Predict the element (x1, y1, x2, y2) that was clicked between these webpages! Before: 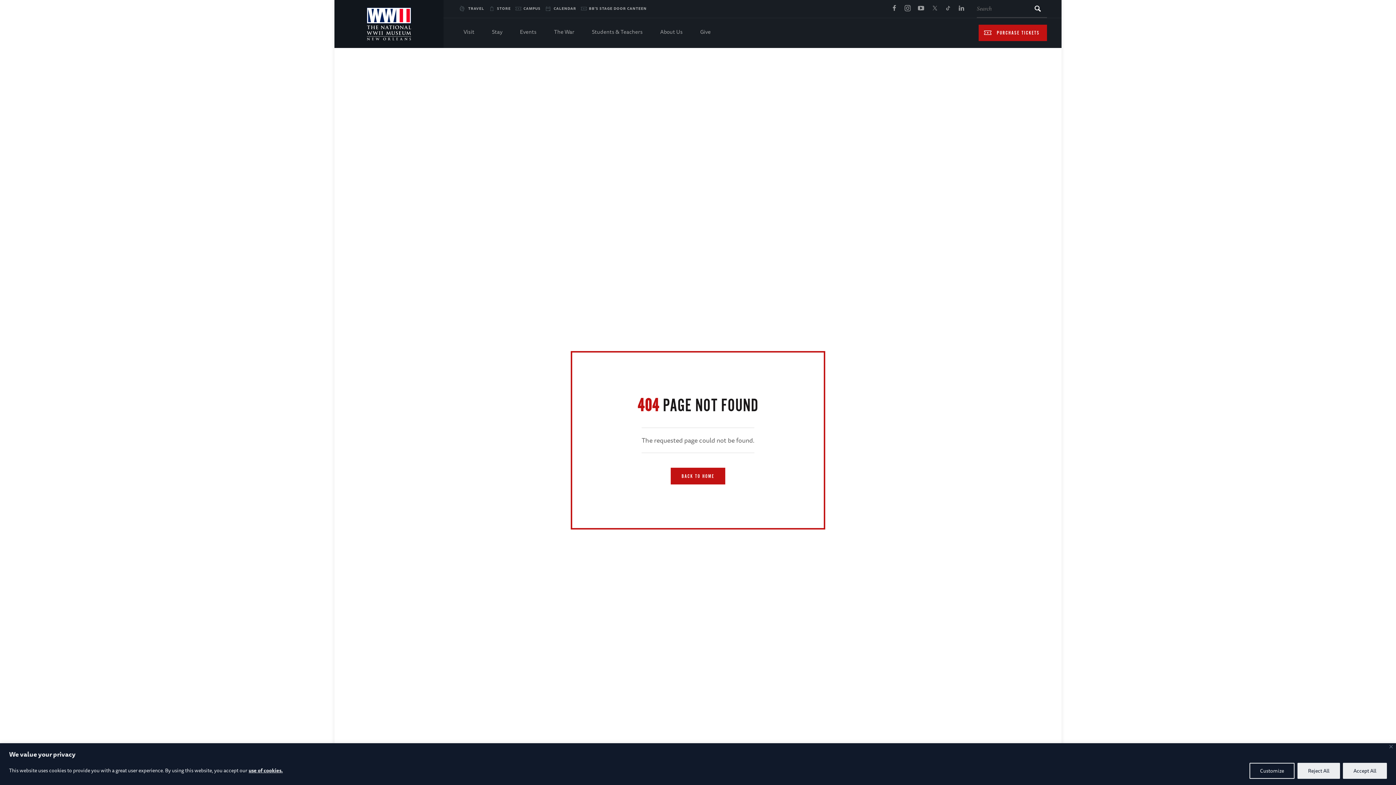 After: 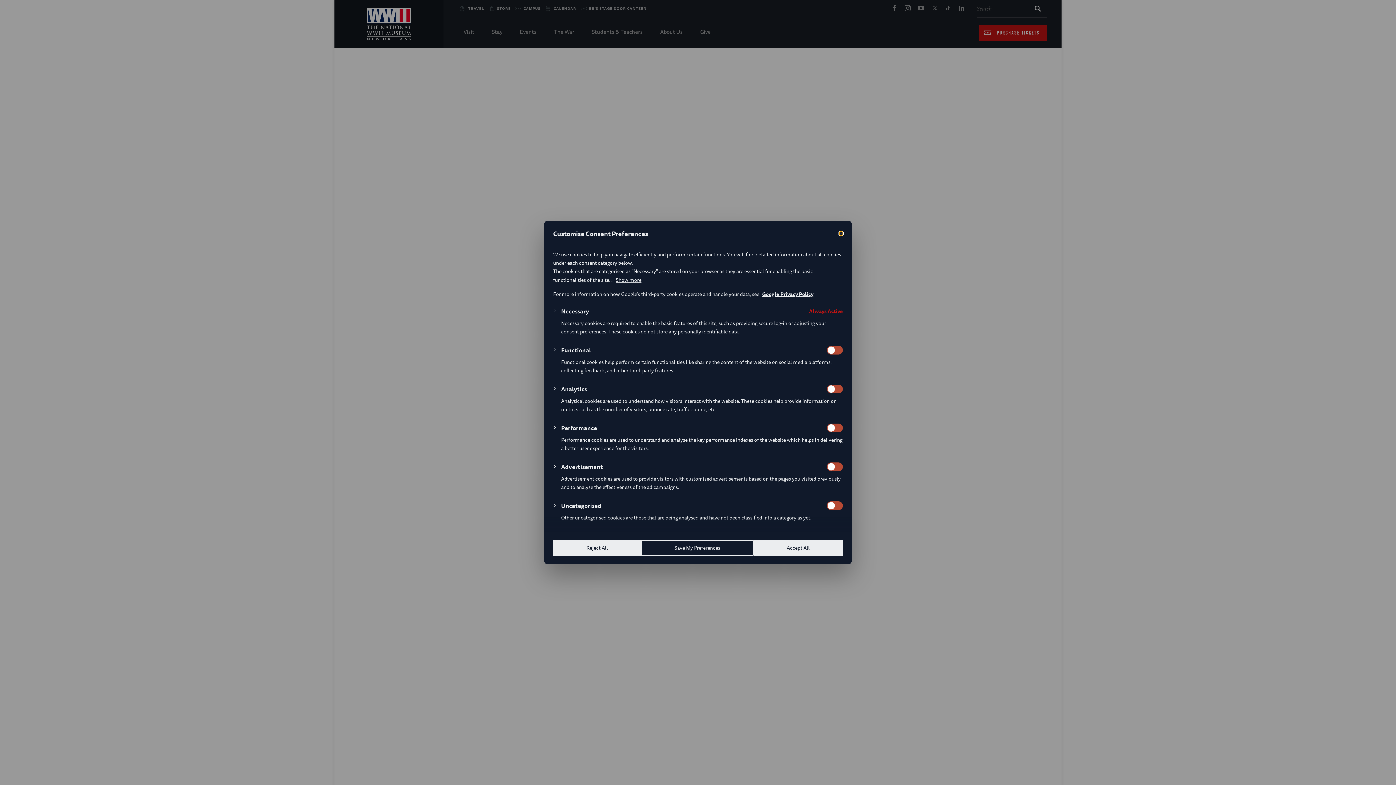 Action: label: Customize bbox: (1249, 763, 1294, 779)